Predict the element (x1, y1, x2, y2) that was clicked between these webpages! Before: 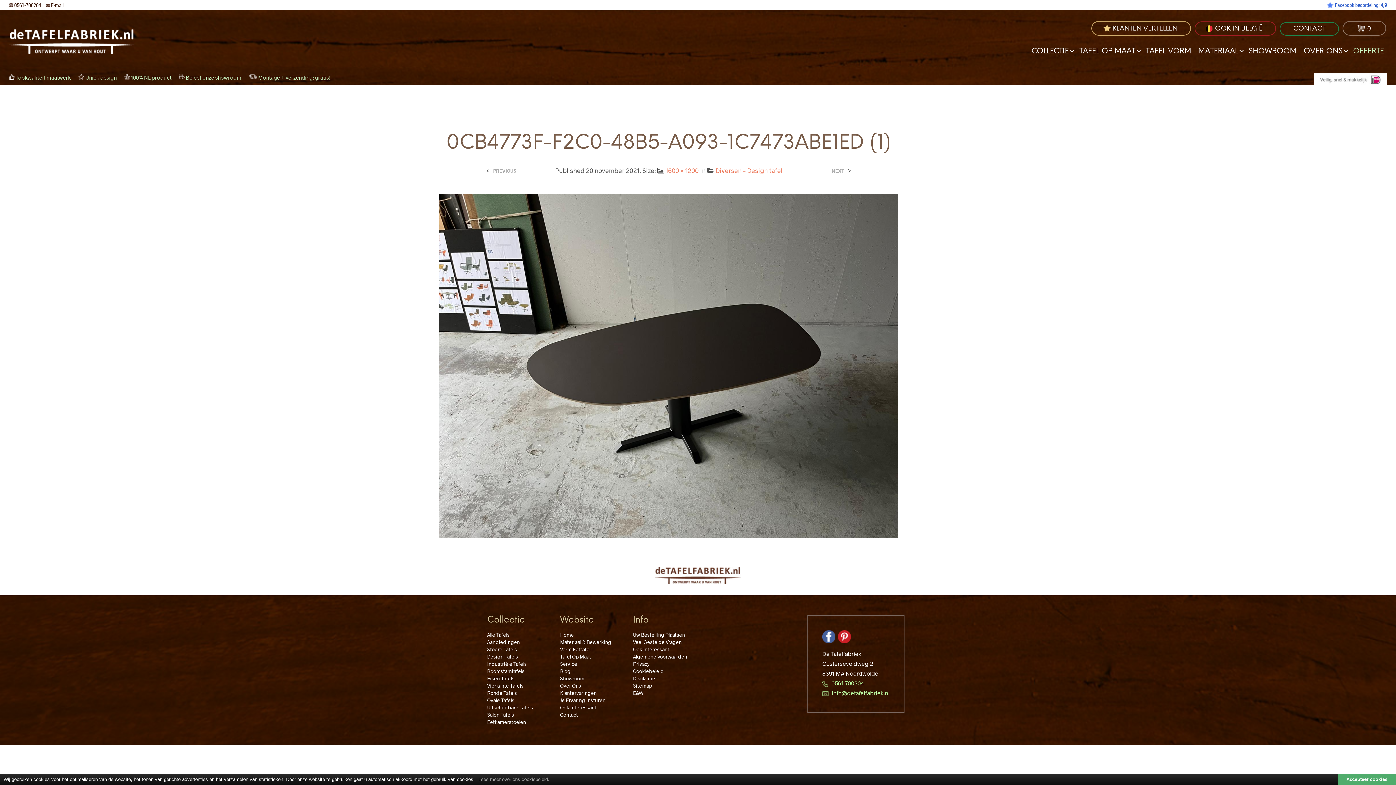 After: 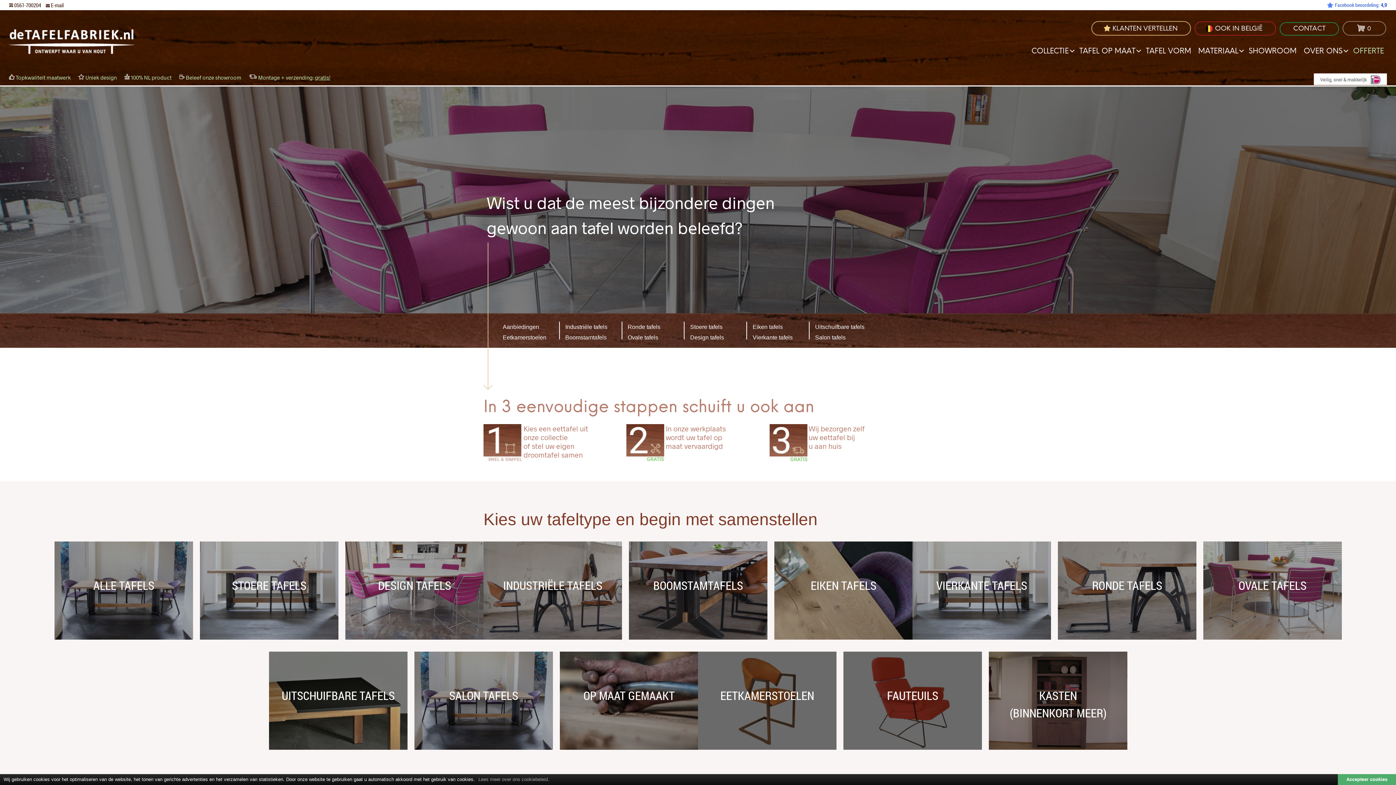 Action: label: Home bbox: (560, 631, 574, 638)